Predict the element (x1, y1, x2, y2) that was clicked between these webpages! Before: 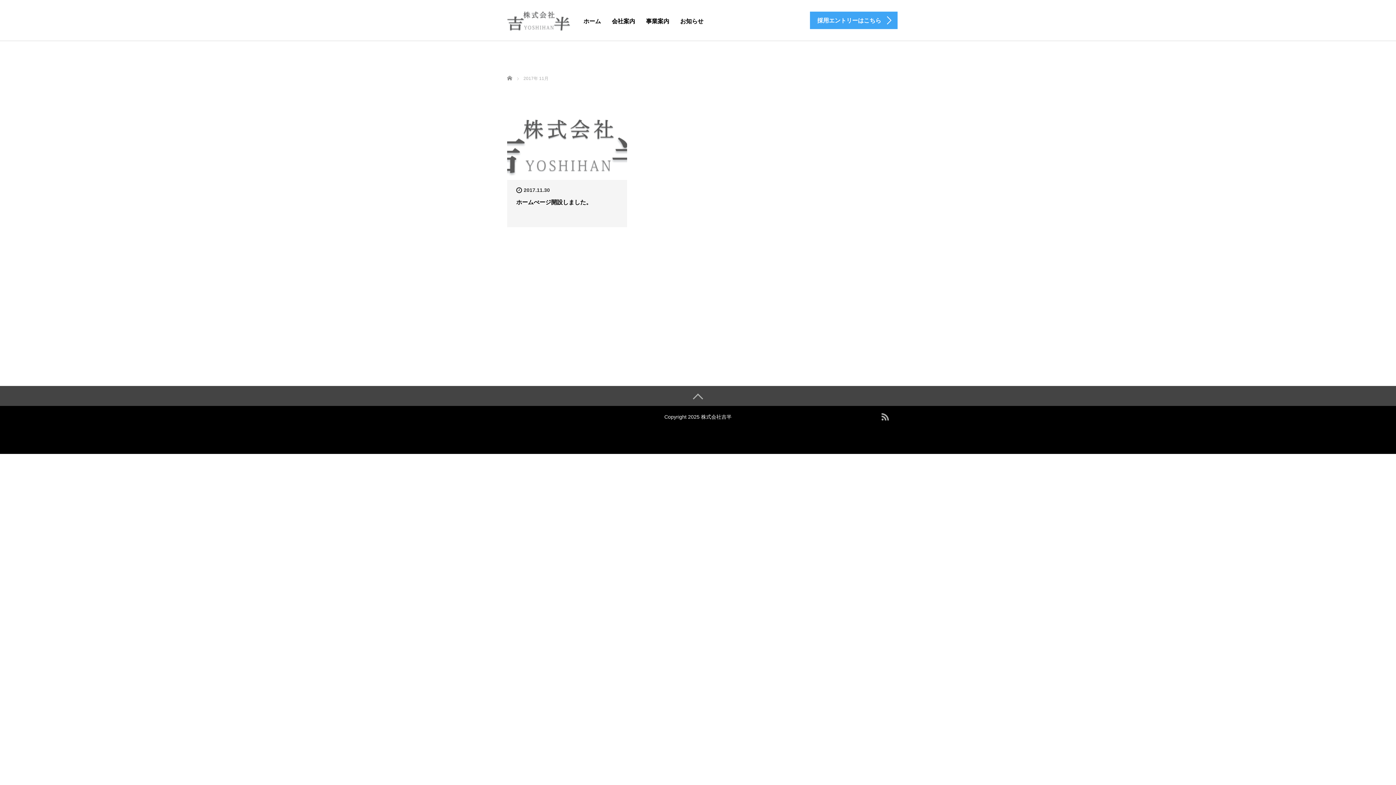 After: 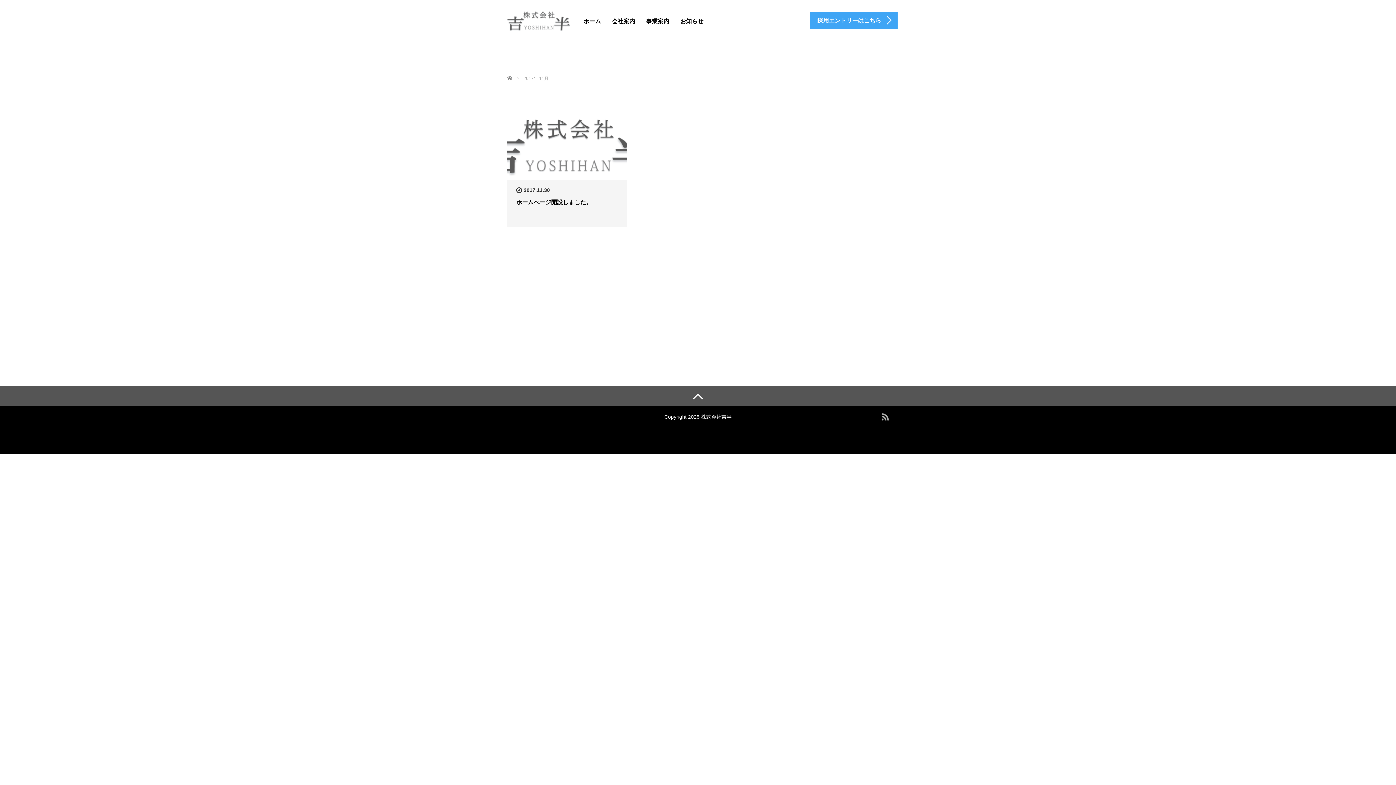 Action: bbox: (0, 386, 1396, 406)